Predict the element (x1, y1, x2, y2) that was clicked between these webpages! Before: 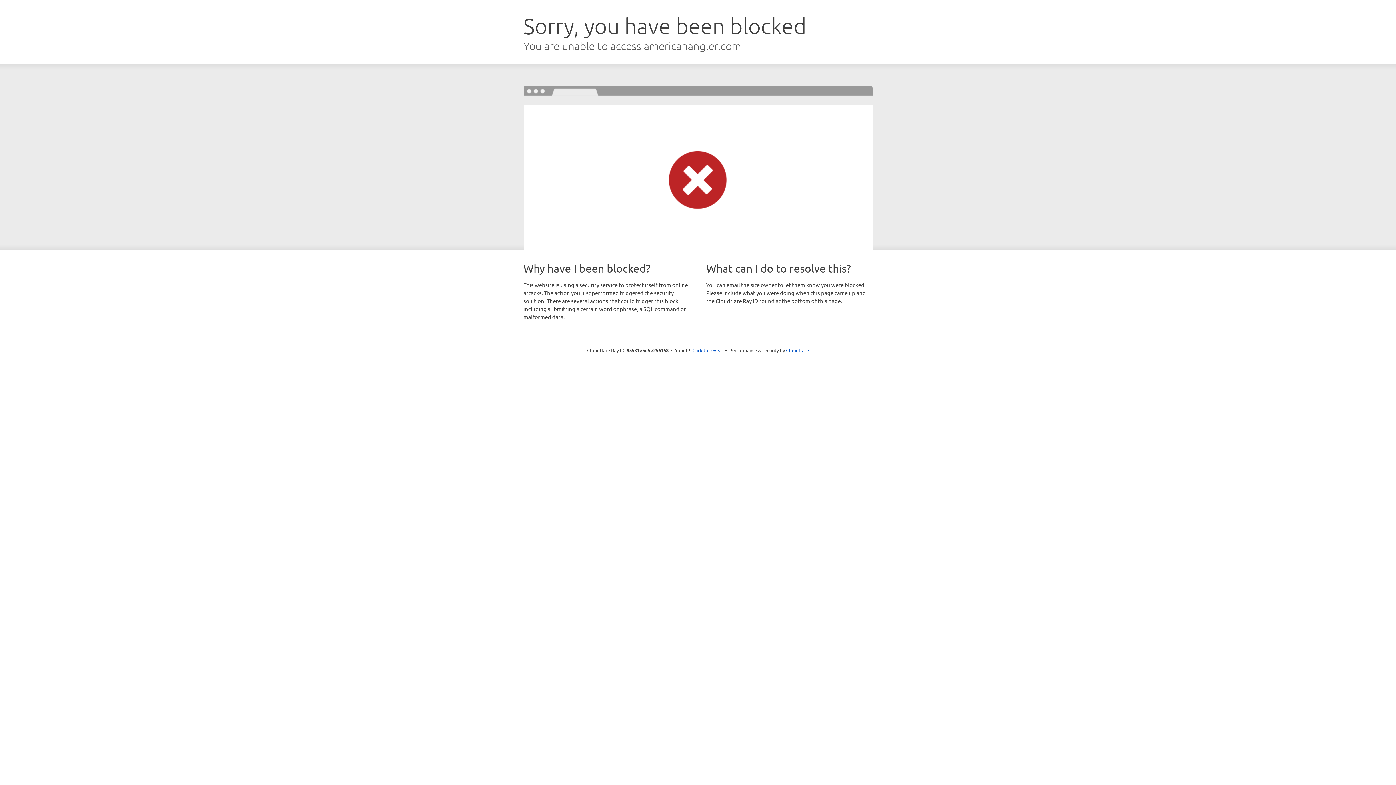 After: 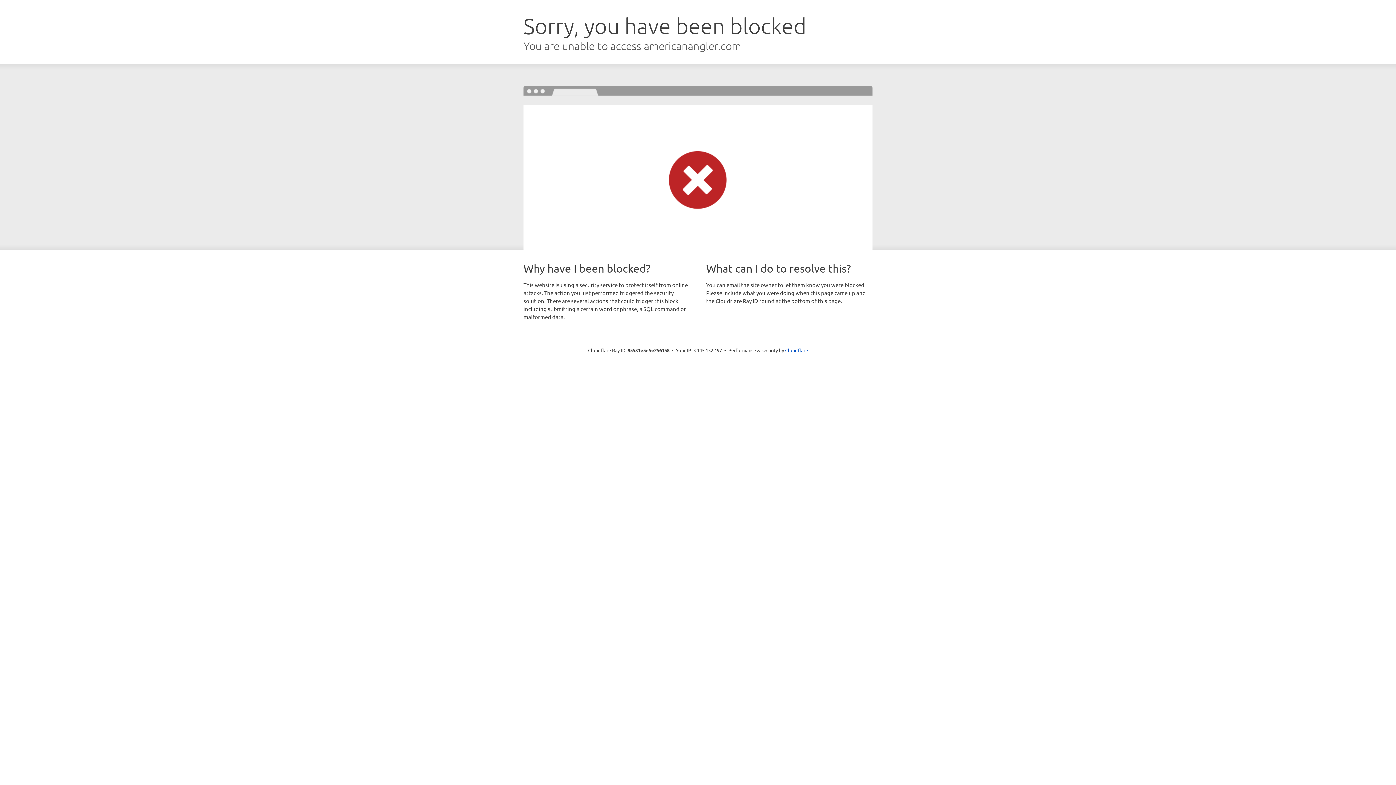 Action: bbox: (692, 346, 723, 353) label: Click to reveal